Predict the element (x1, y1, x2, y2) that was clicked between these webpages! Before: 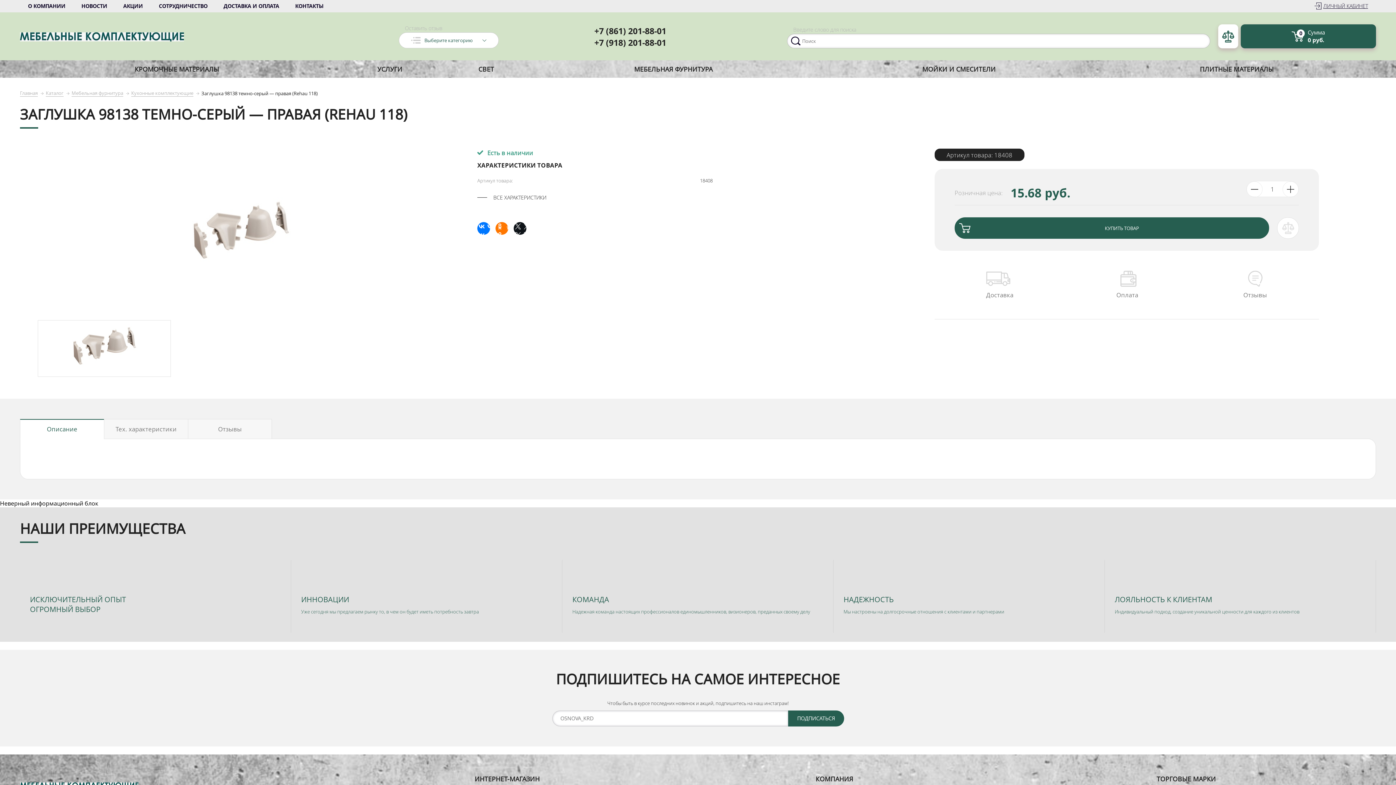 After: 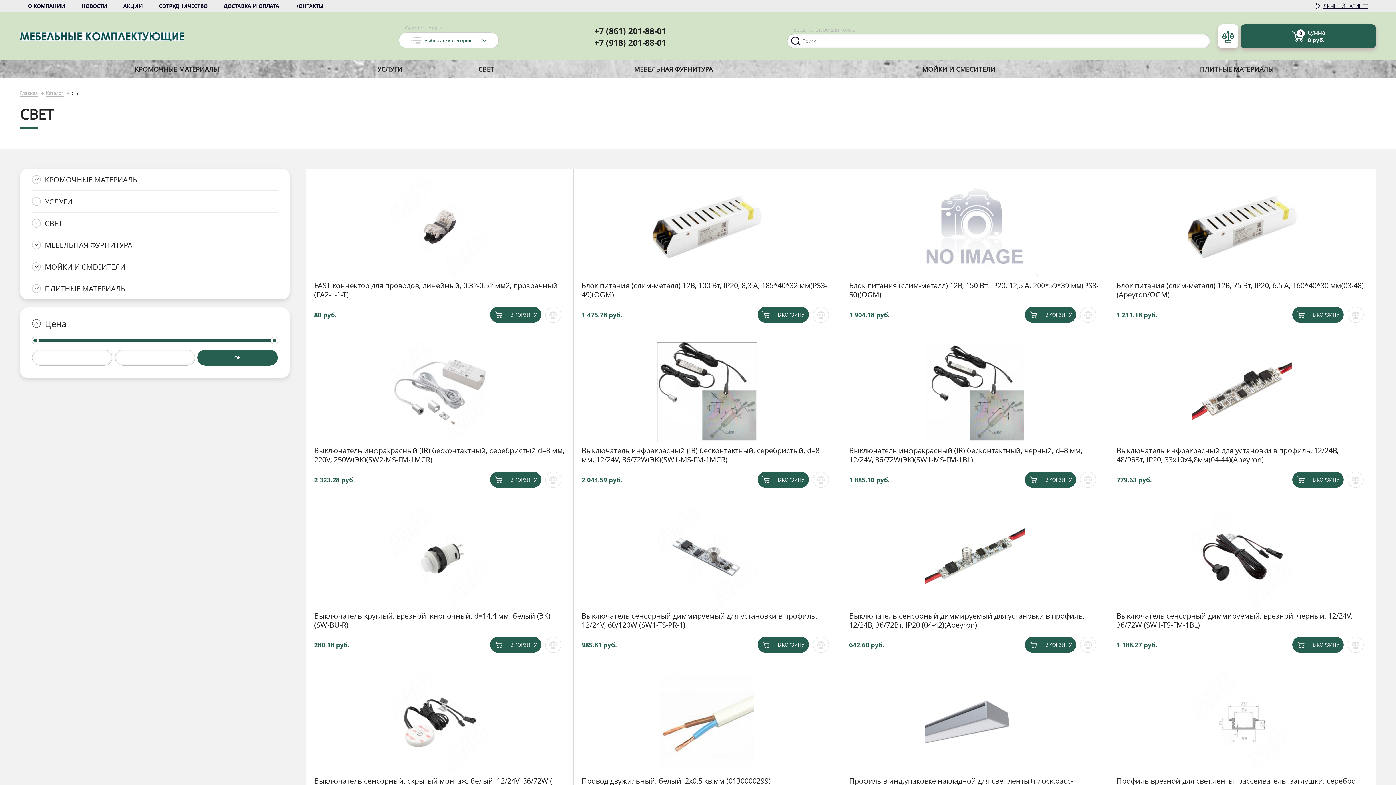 Action: label: СВЕТ bbox: (446, 60, 526, 77)